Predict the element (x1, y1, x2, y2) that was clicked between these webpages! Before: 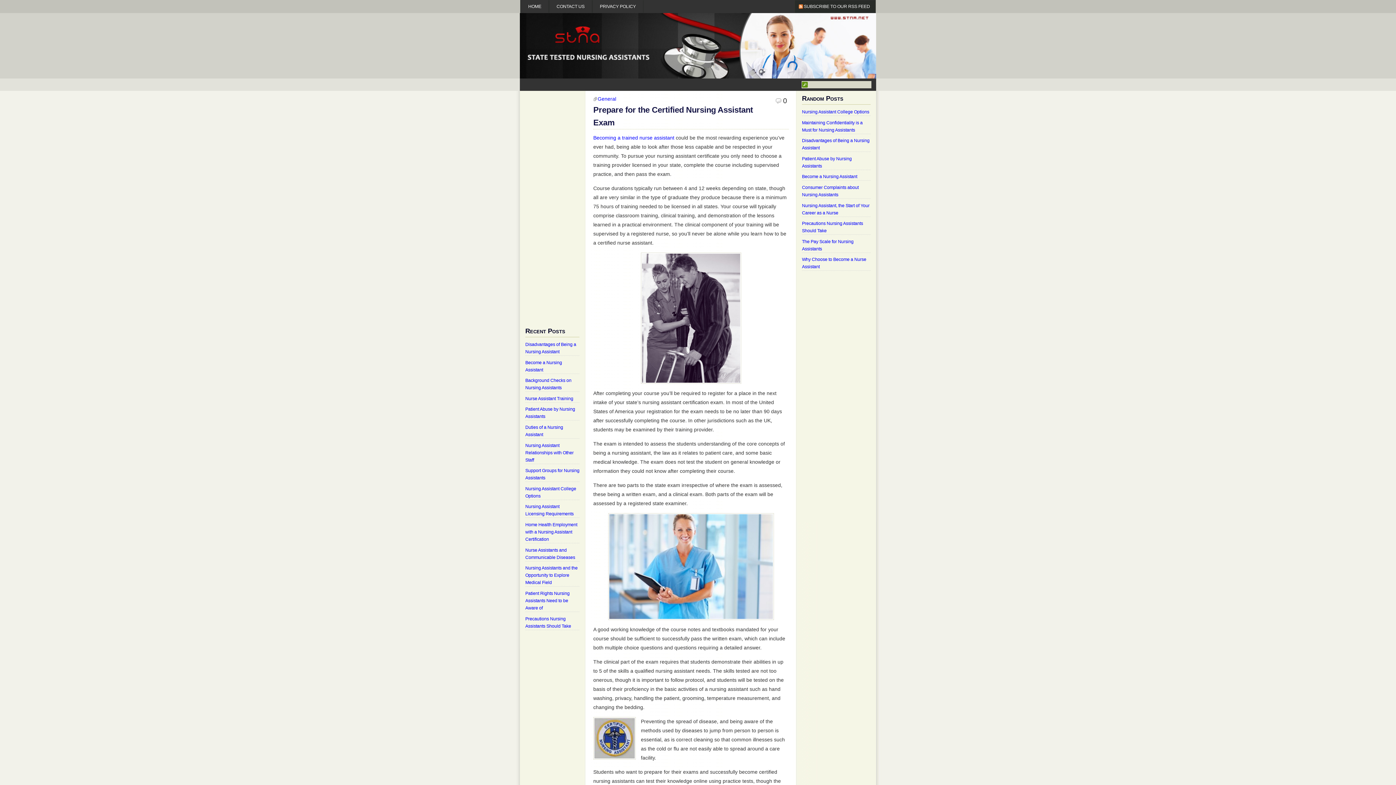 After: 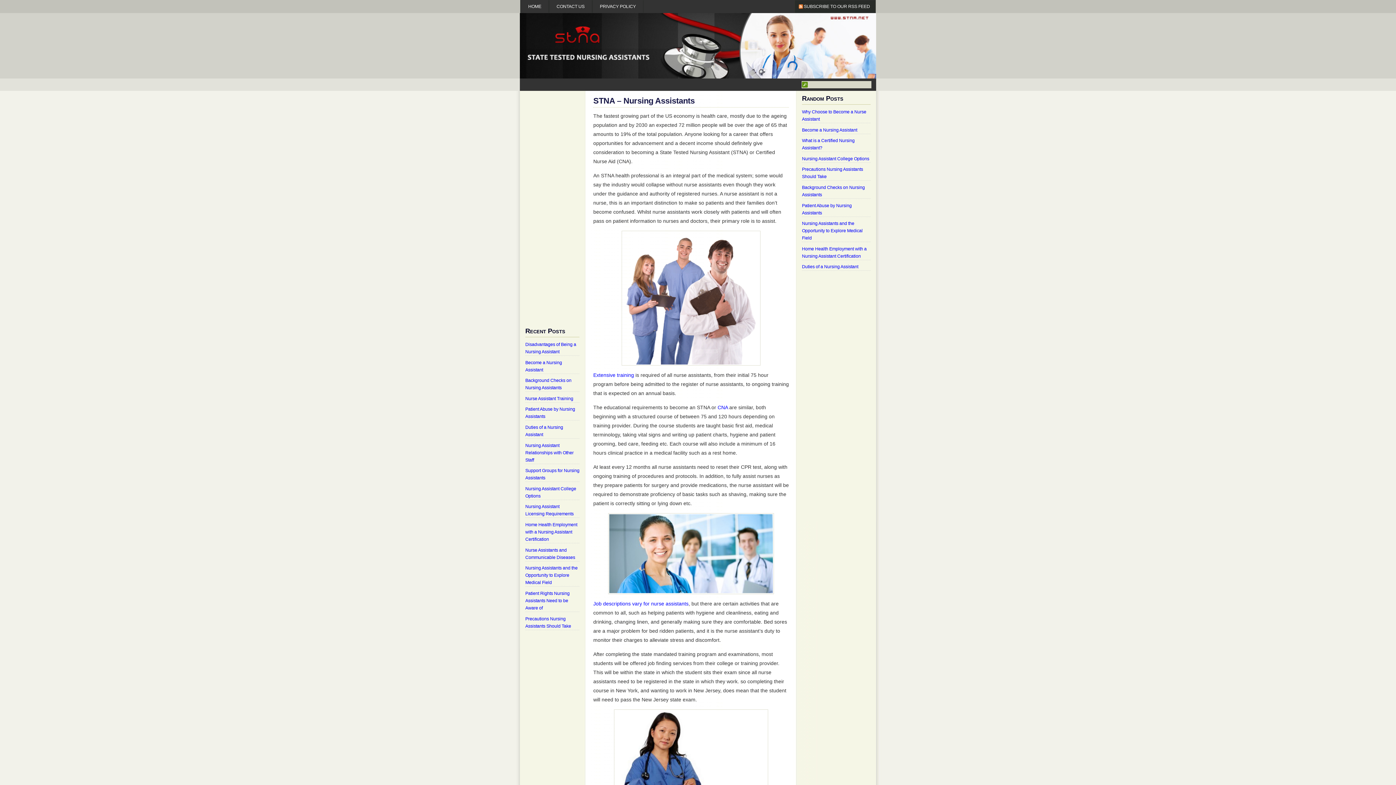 Action: bbox: (520, 0, 549, 12) label: HOME